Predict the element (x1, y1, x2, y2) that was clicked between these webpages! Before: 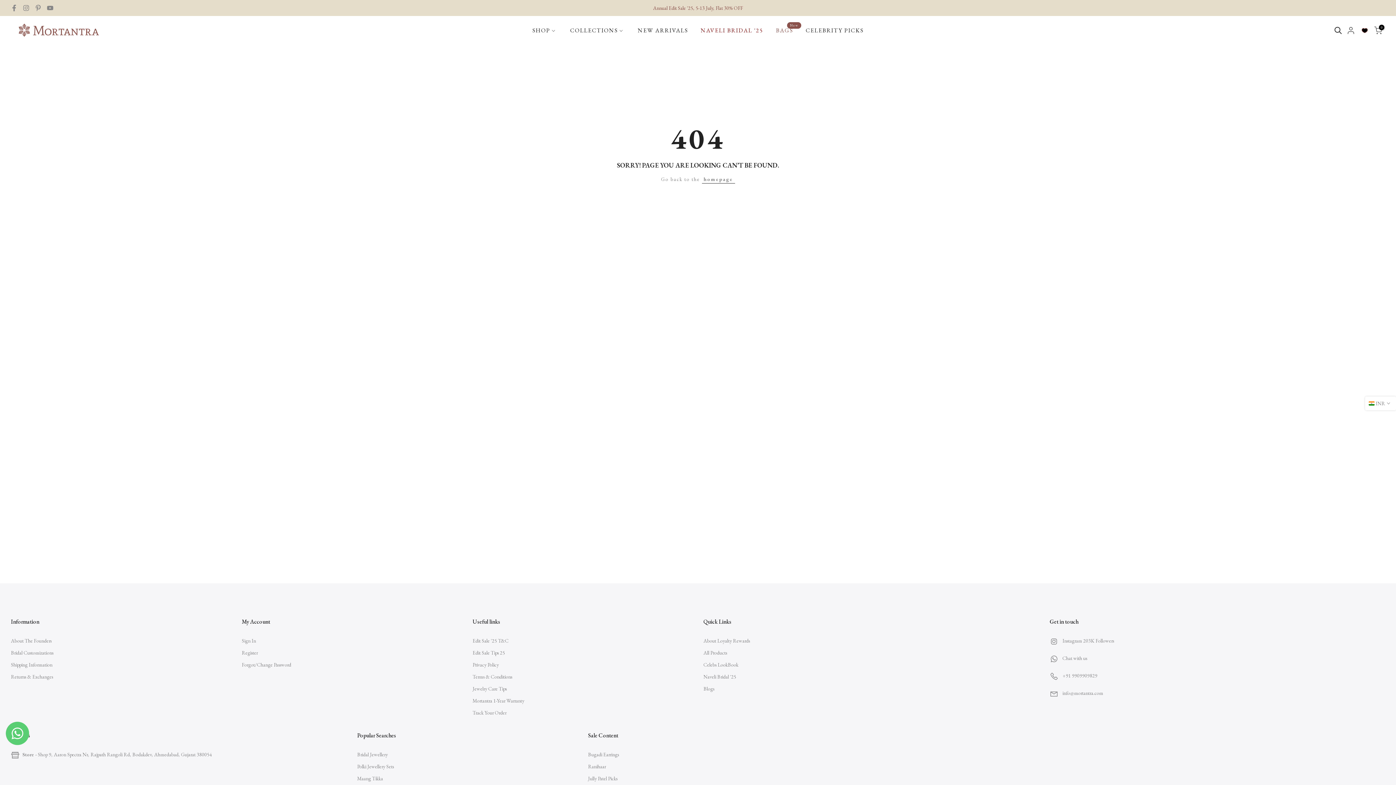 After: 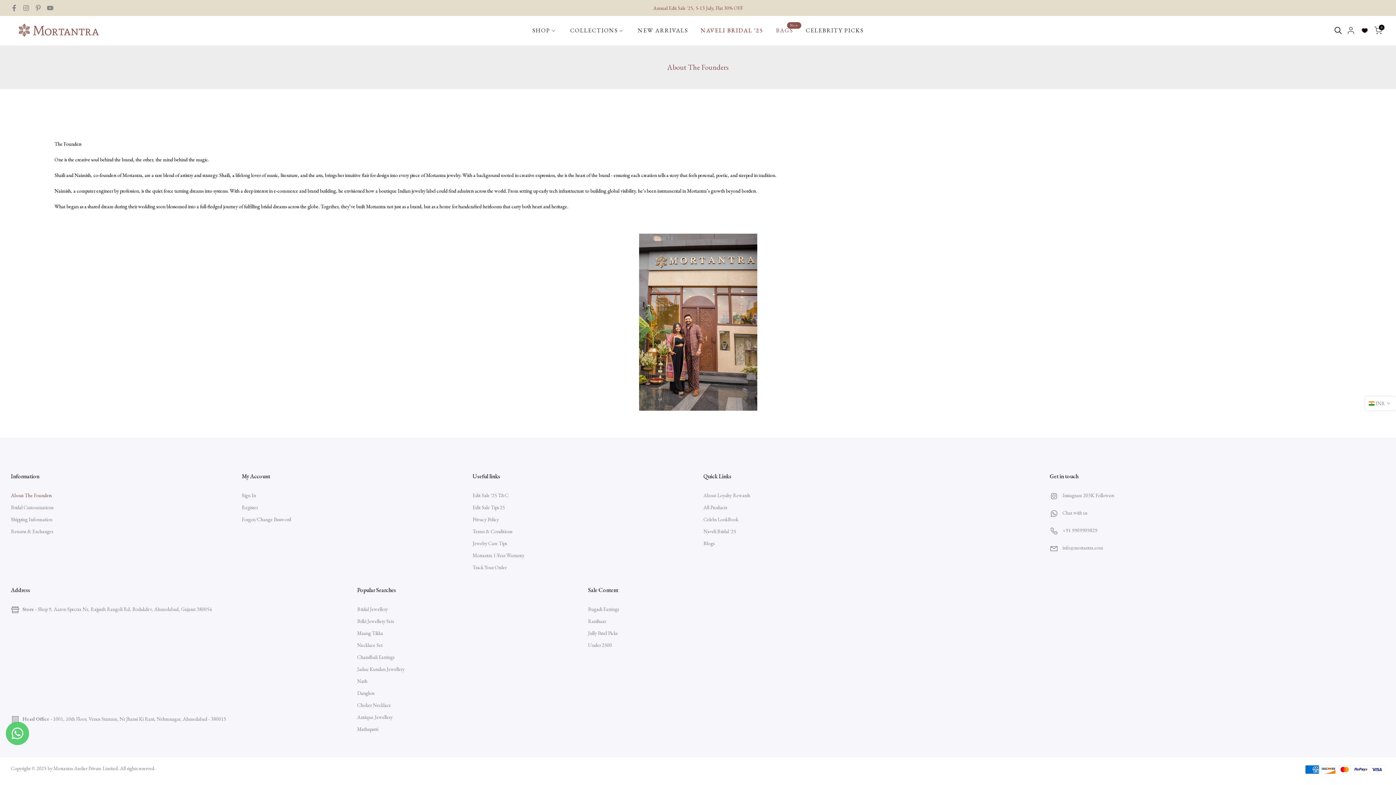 Action: label: About The Founders bbox: (10, 637, 51, 644)